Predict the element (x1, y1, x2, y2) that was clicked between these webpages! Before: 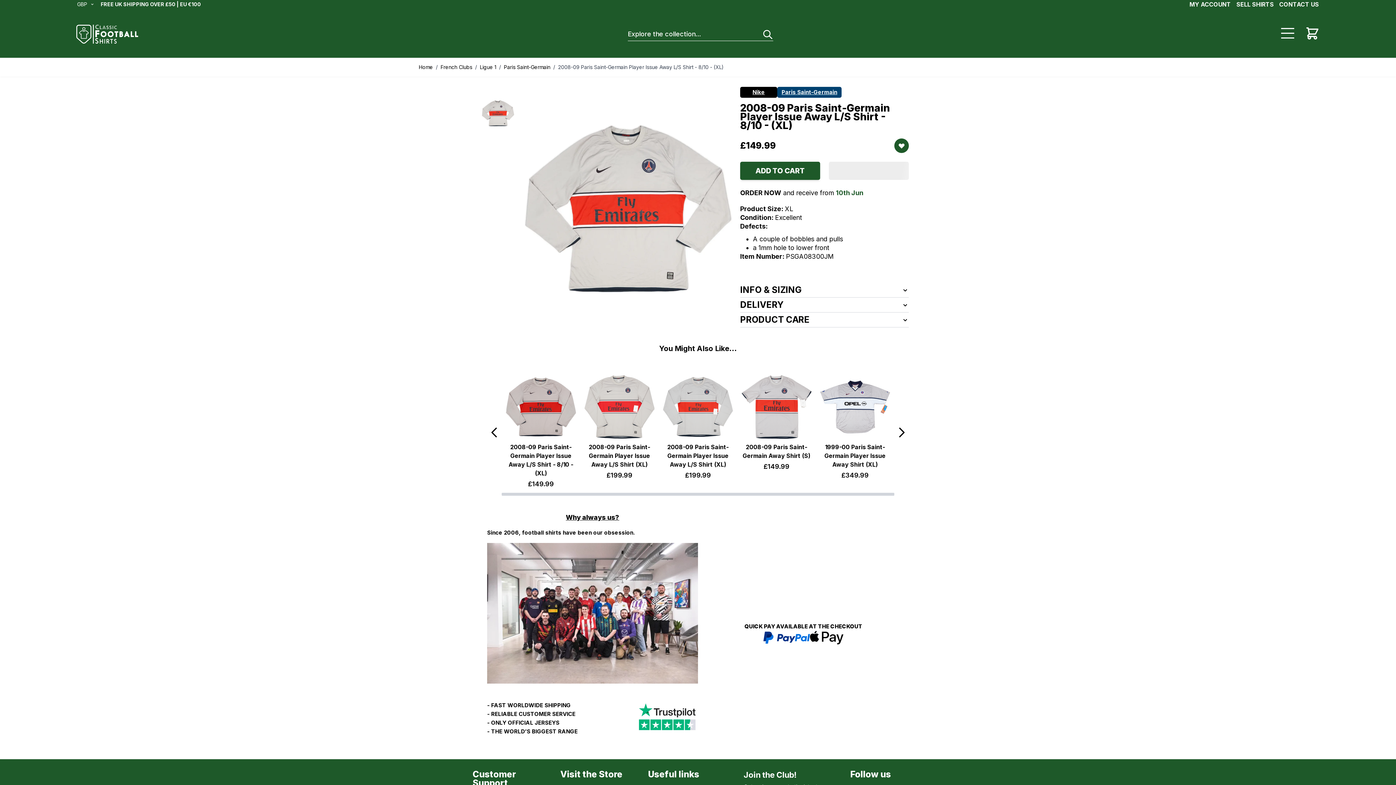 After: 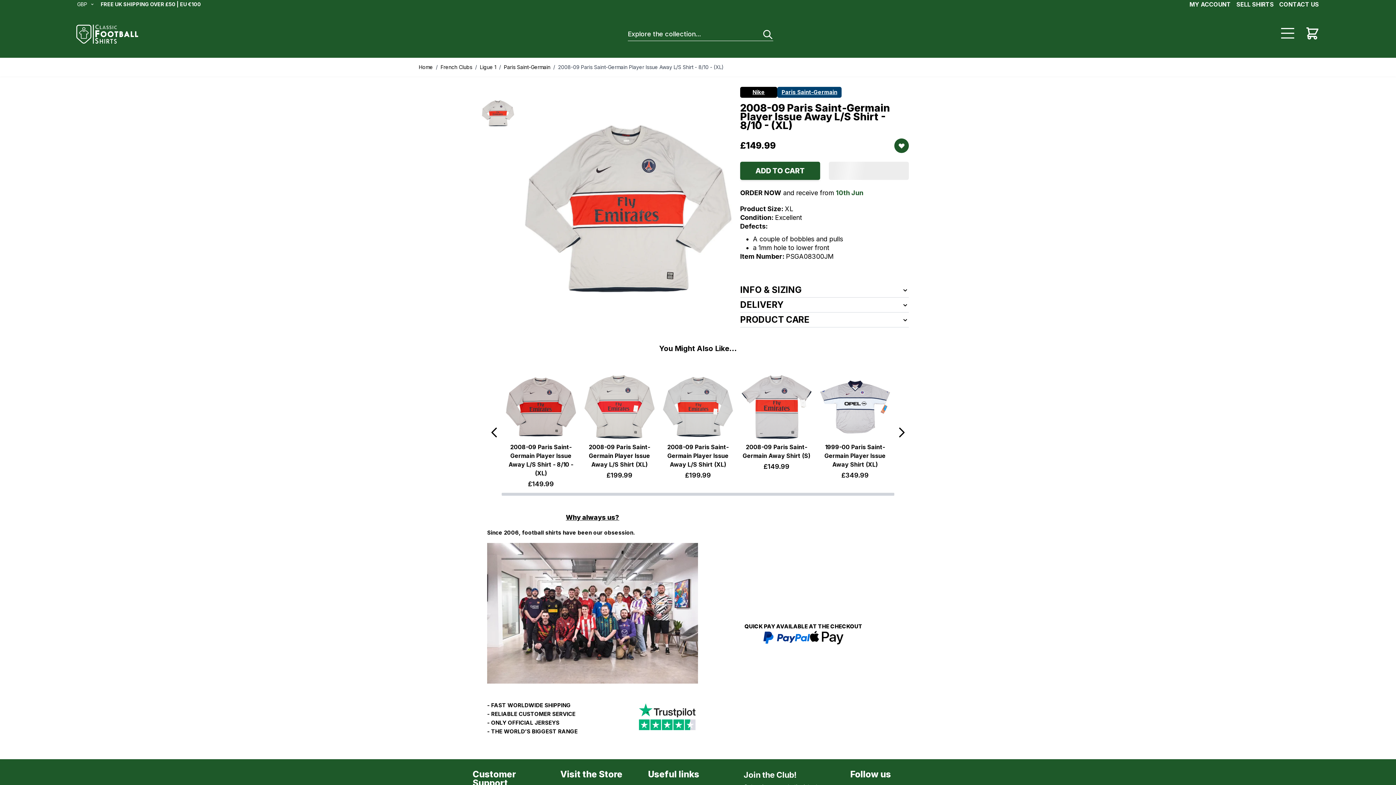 Action: label: 2008-09 Paris Saint-Germain Player Issue Away L/S Shirt - 8/10 - (XL) bbox: (558, 63, 724, 70)